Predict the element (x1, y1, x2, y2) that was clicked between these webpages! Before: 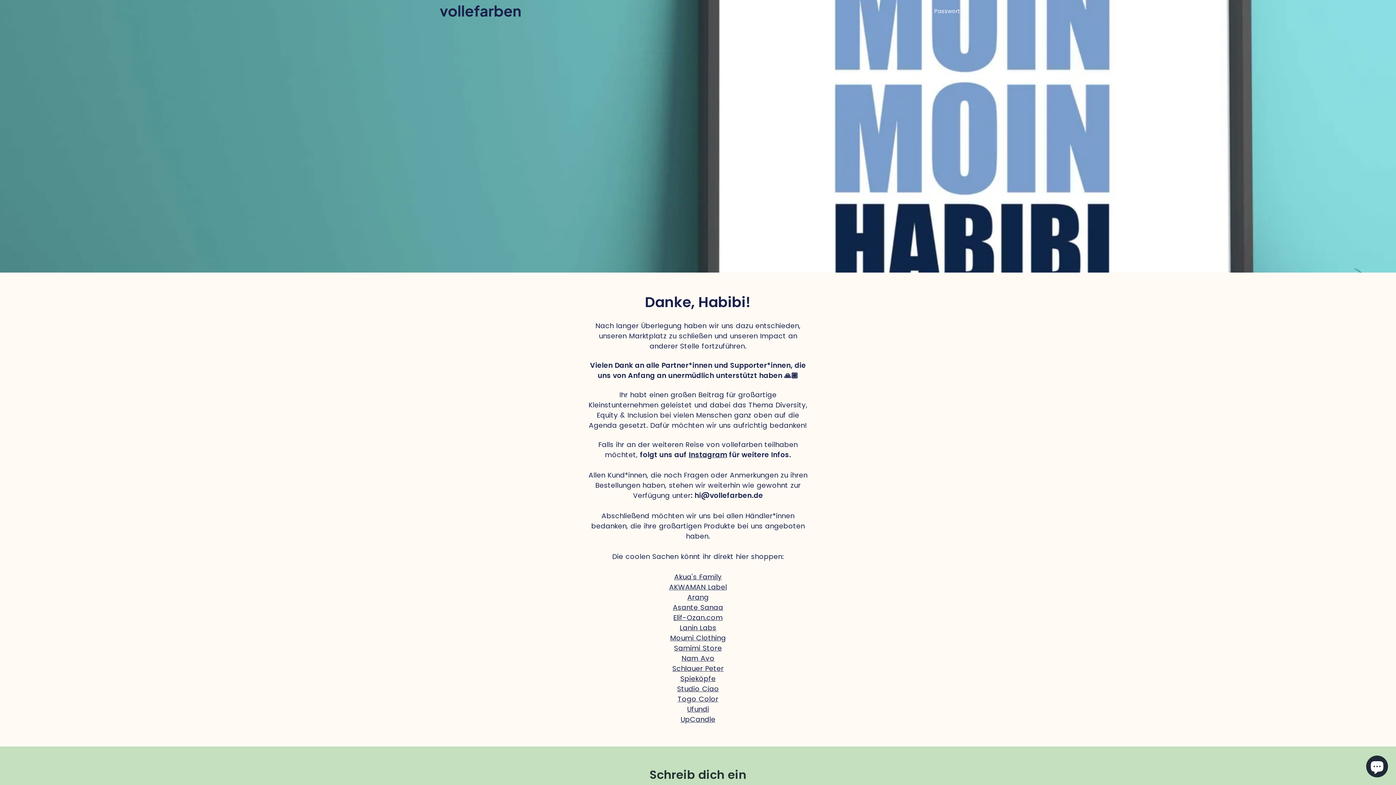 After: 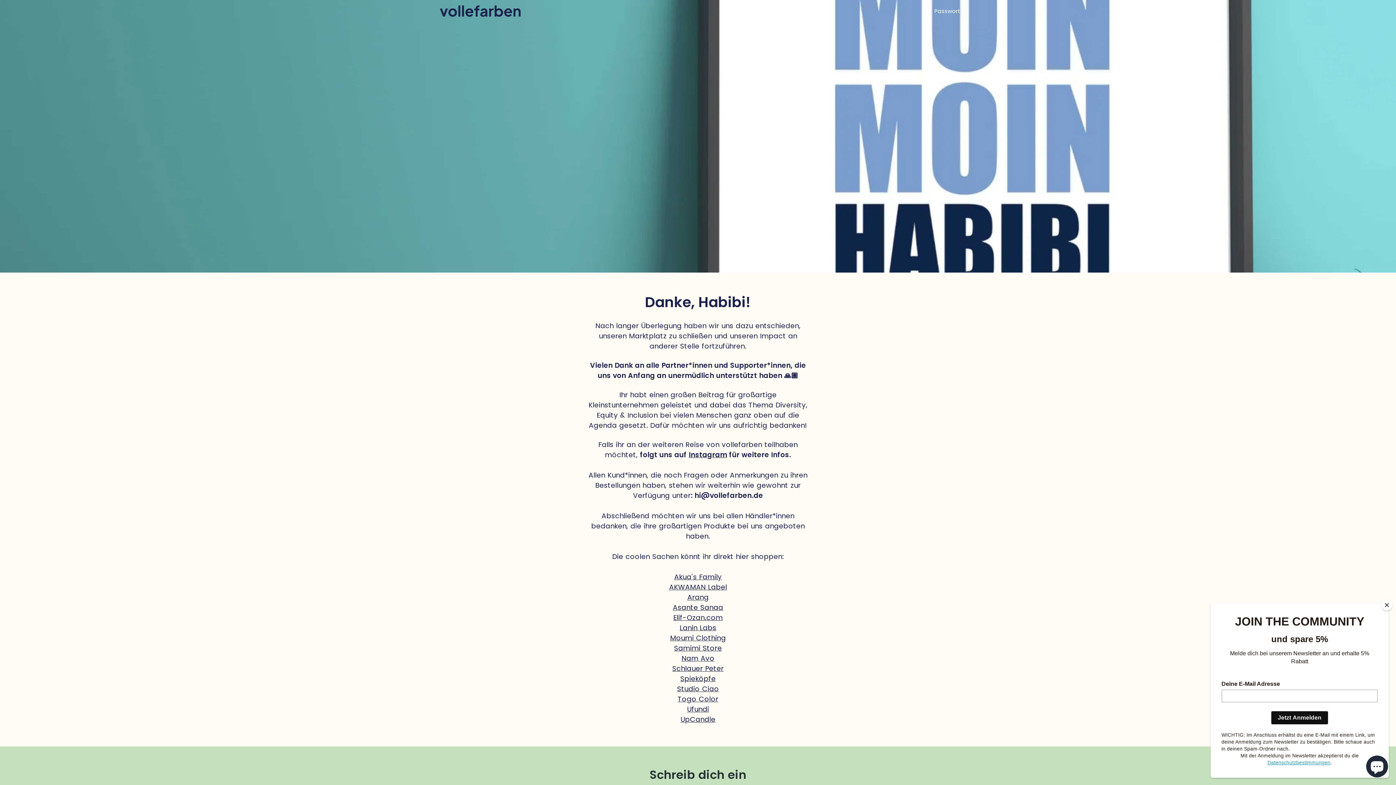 Action: label: UpCandle bbox: (680, 714, 715, 724)